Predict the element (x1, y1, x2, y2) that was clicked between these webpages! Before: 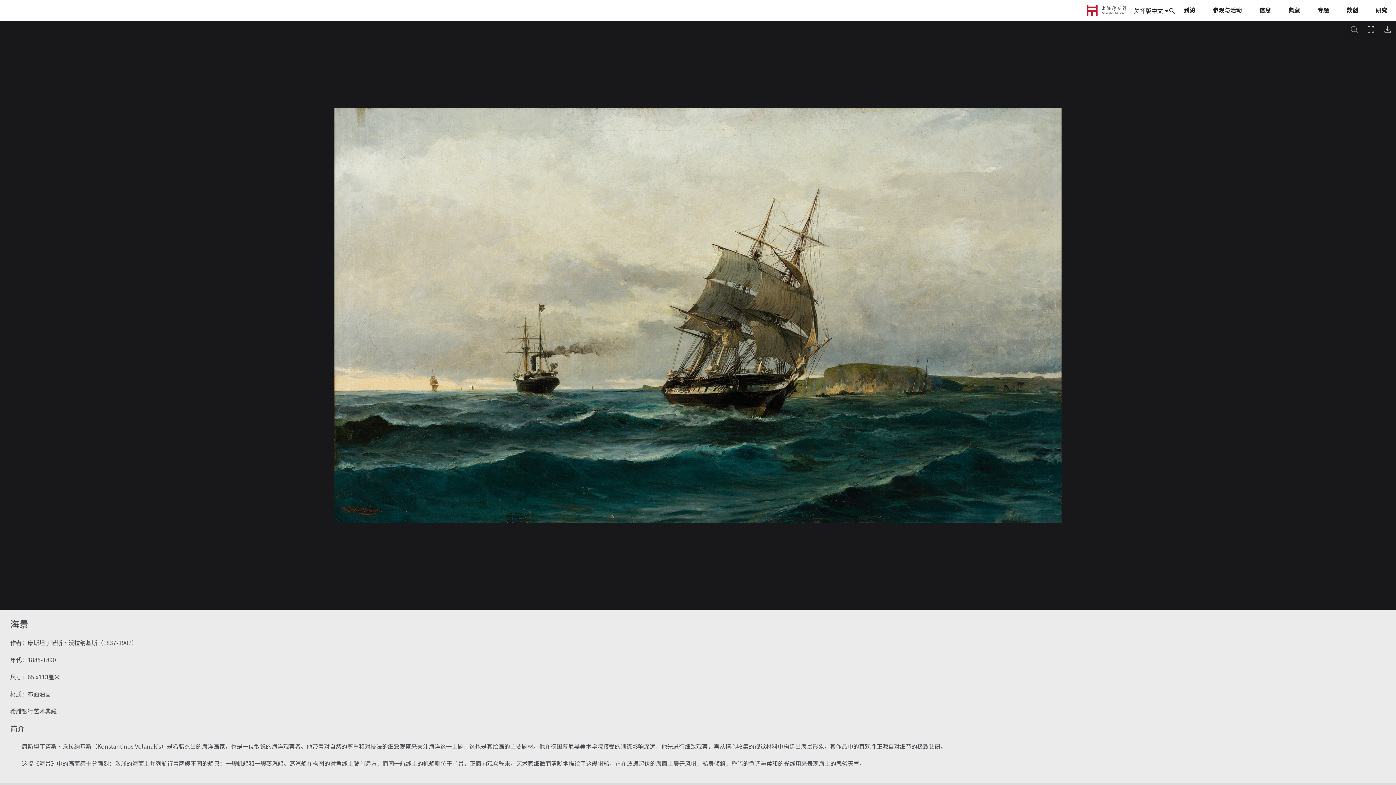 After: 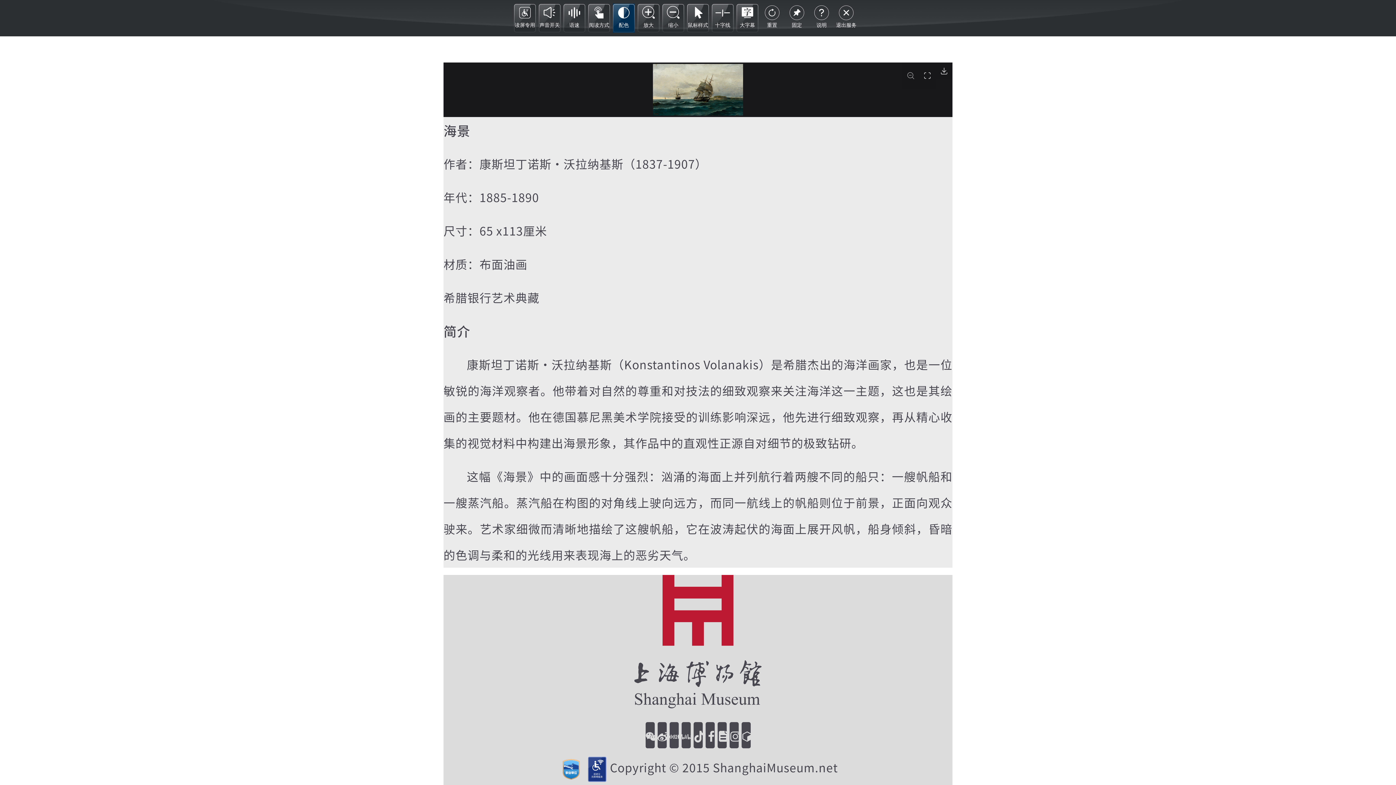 Action: bbox: (1134, 7, 1151, 13) label: 关怀版